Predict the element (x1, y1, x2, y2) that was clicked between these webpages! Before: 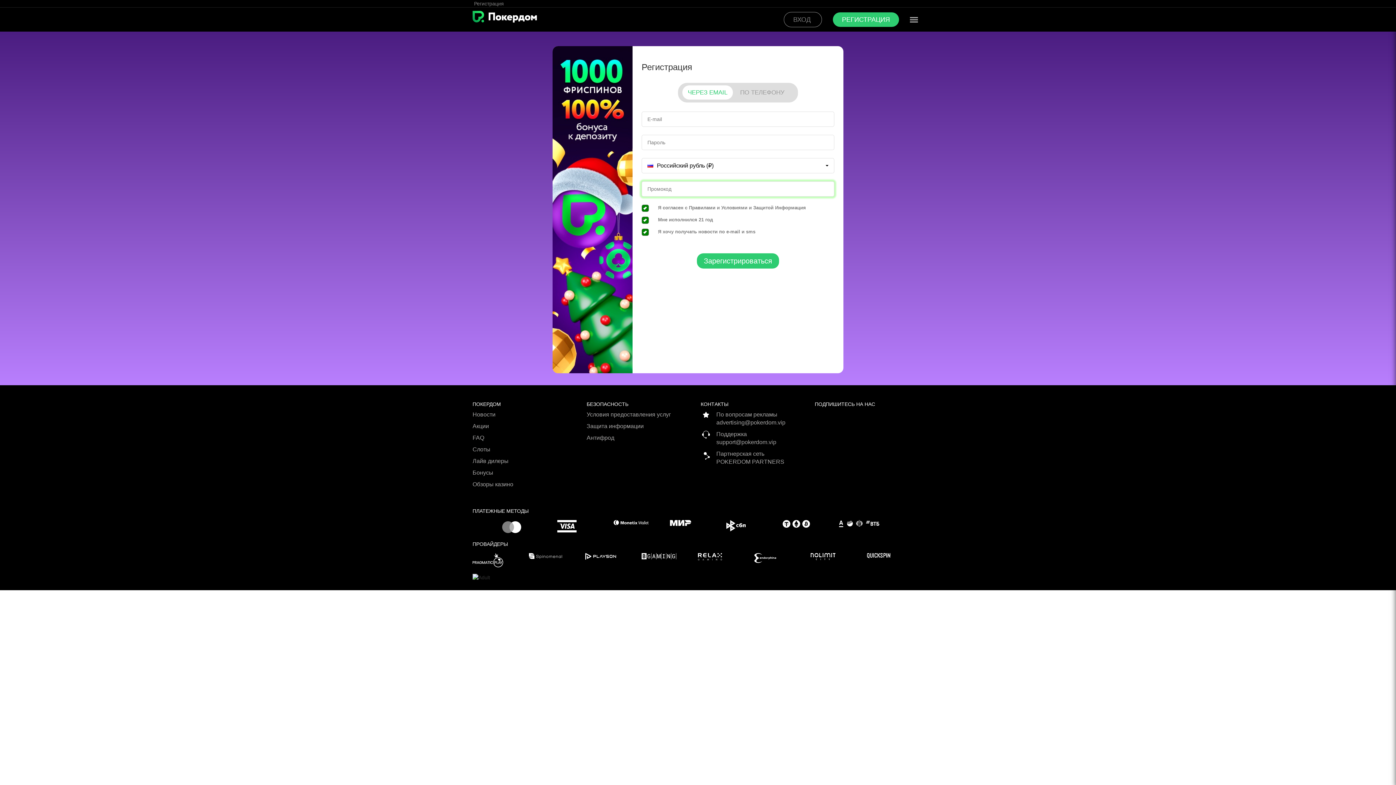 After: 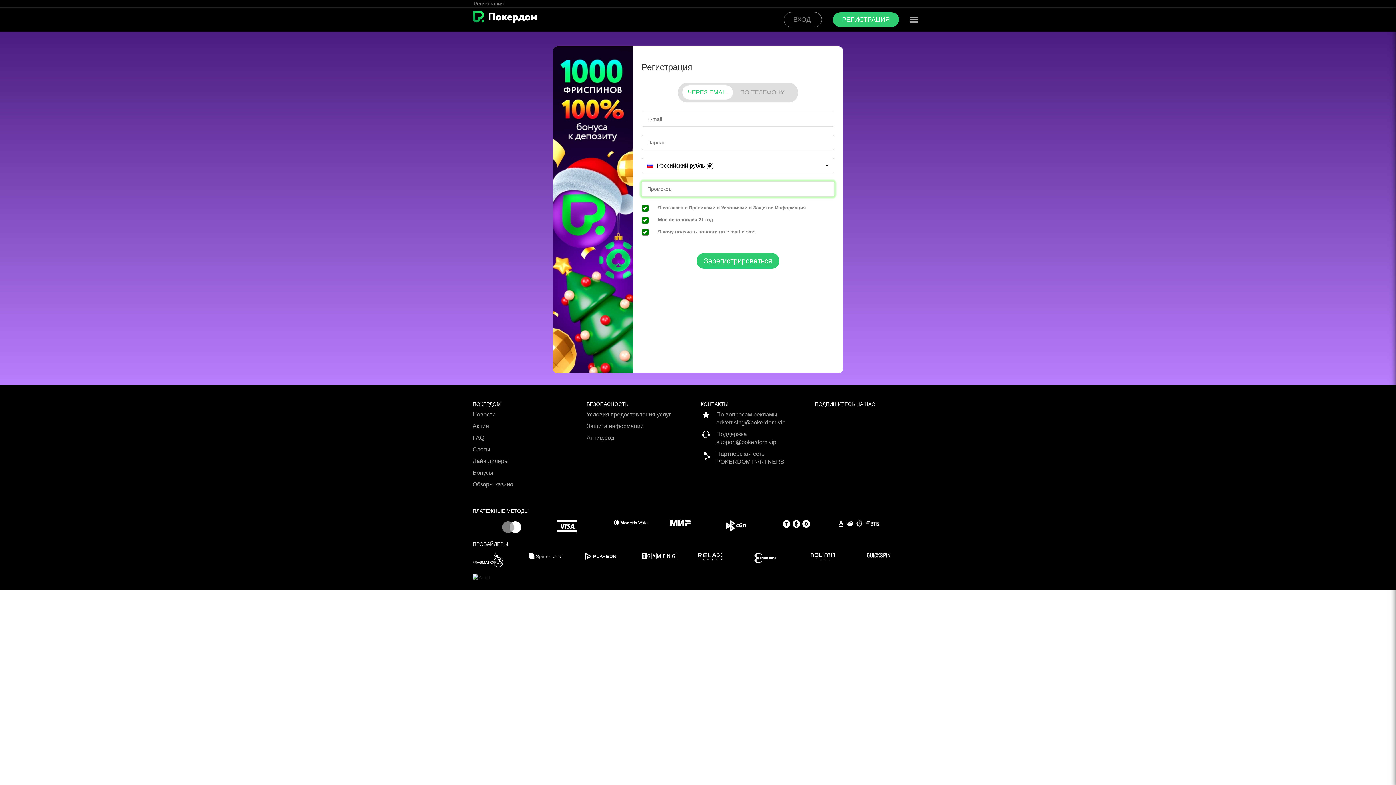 Action: bbox: (697, 253, 779, 268) label: Зарегистрироваться